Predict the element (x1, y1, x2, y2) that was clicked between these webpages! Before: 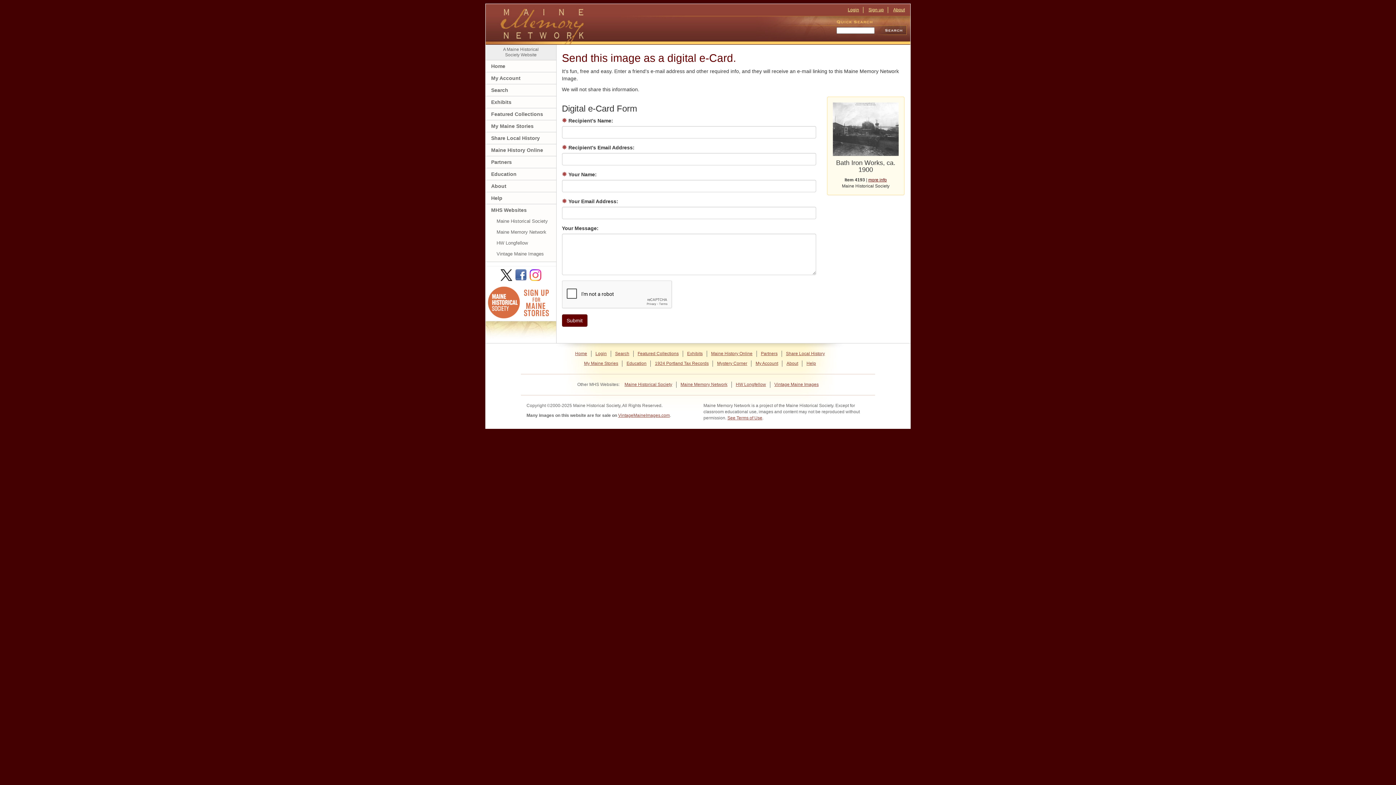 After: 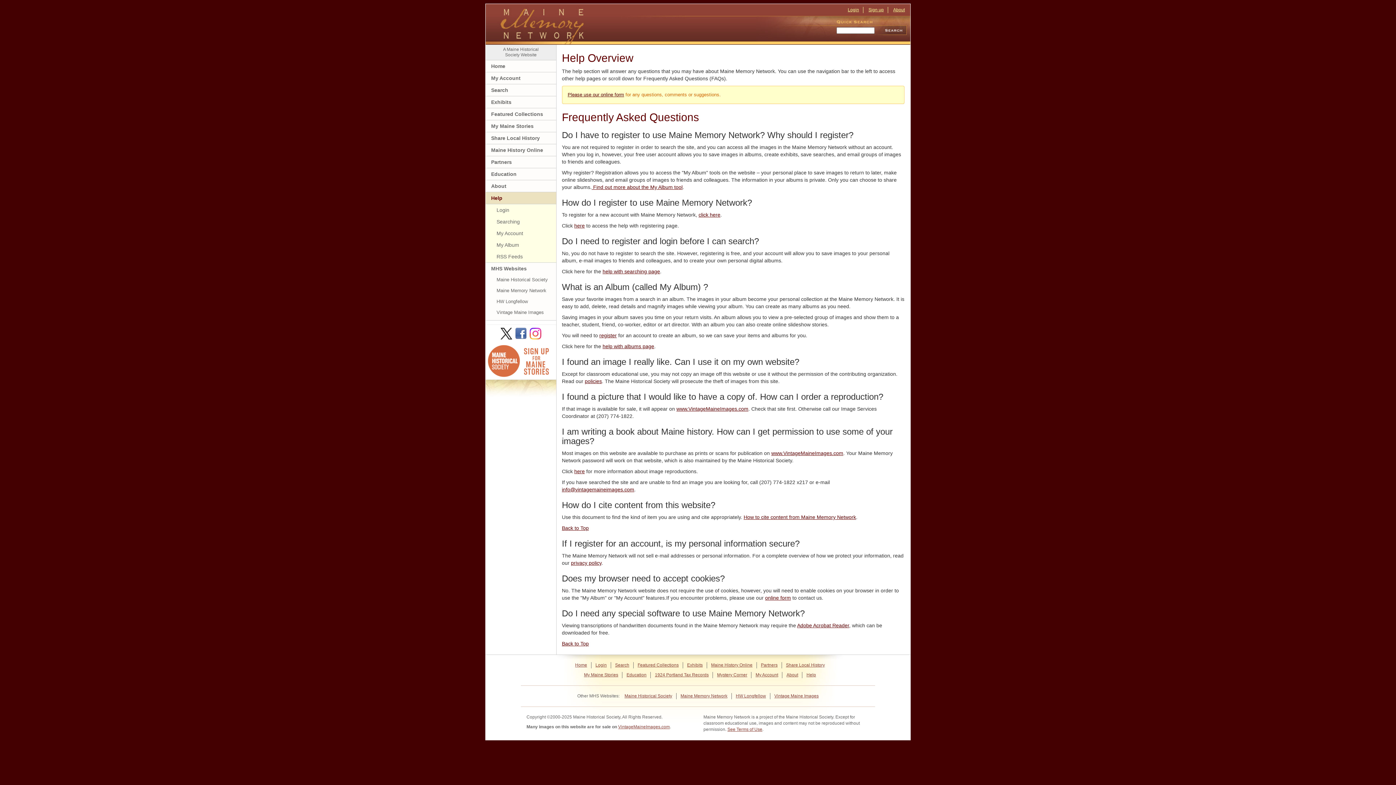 Action: label: Help bbox: (806, 361, 816, 366)